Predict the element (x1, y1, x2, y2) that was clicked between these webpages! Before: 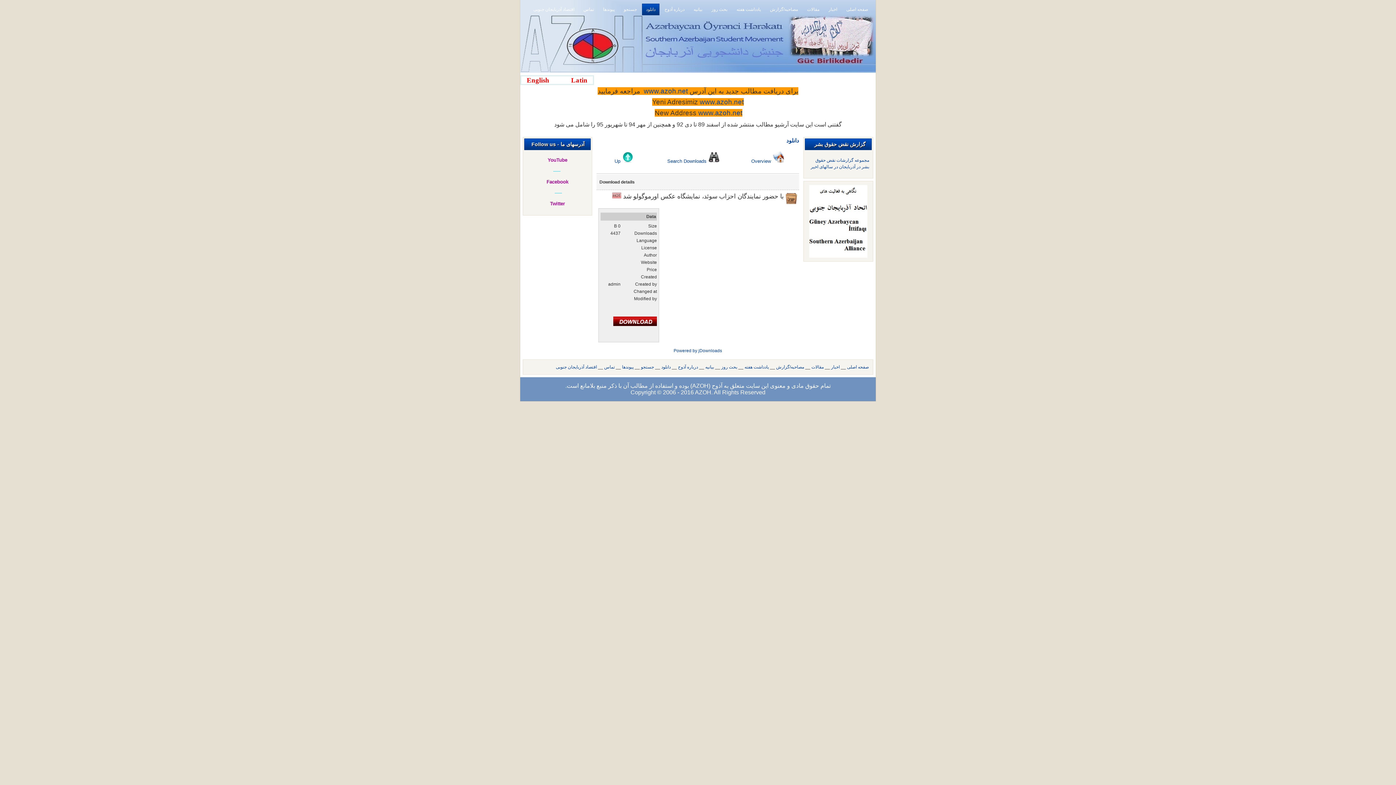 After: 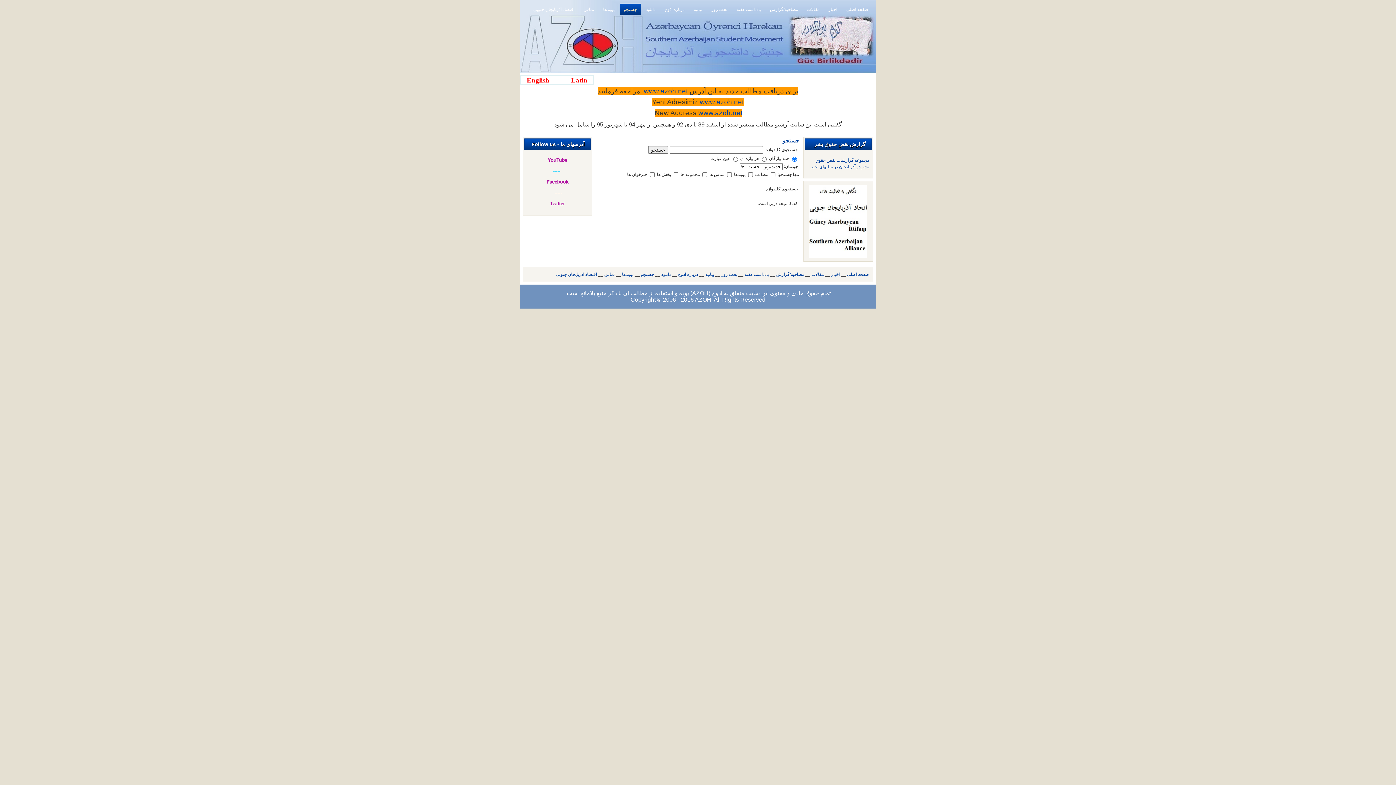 Action: label: جستجو bbox: (641, 364, 654, 369)